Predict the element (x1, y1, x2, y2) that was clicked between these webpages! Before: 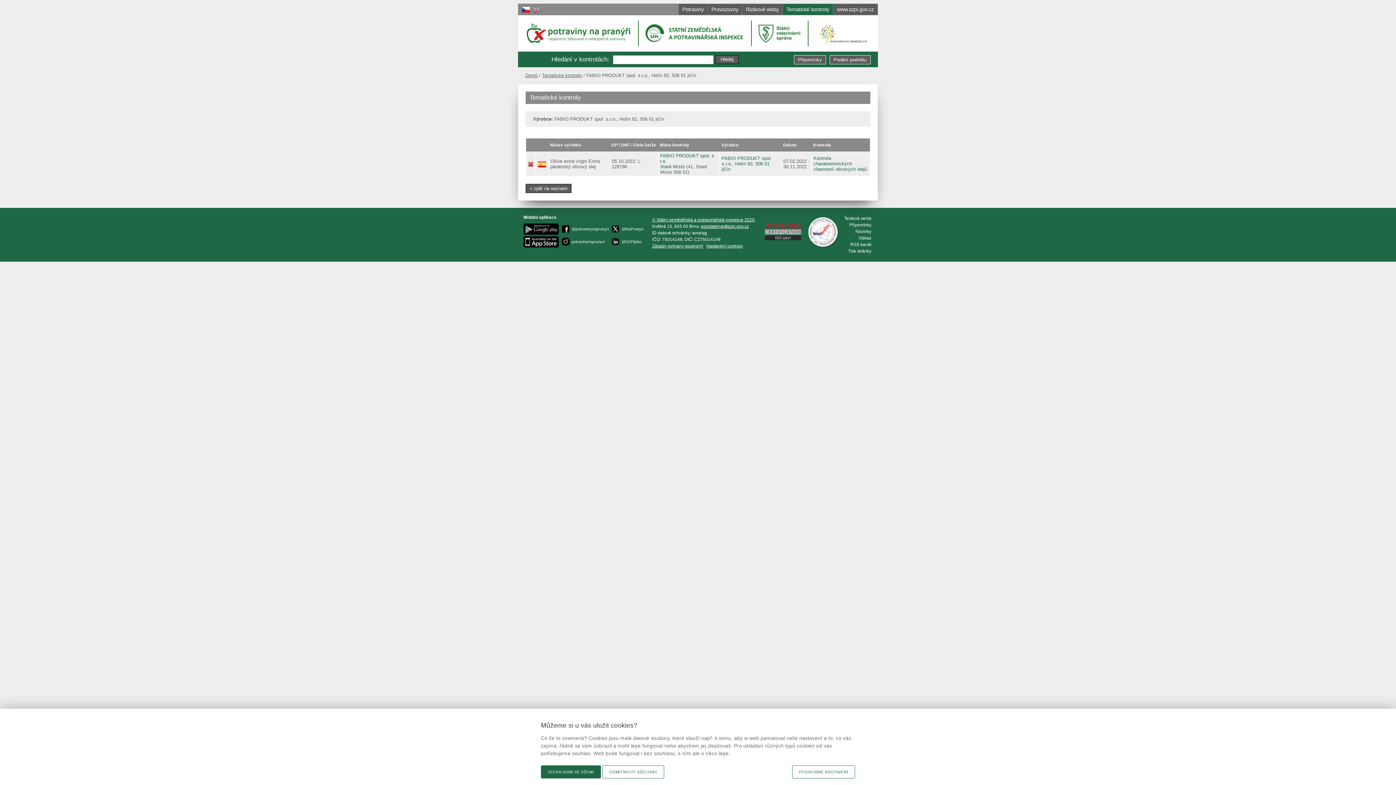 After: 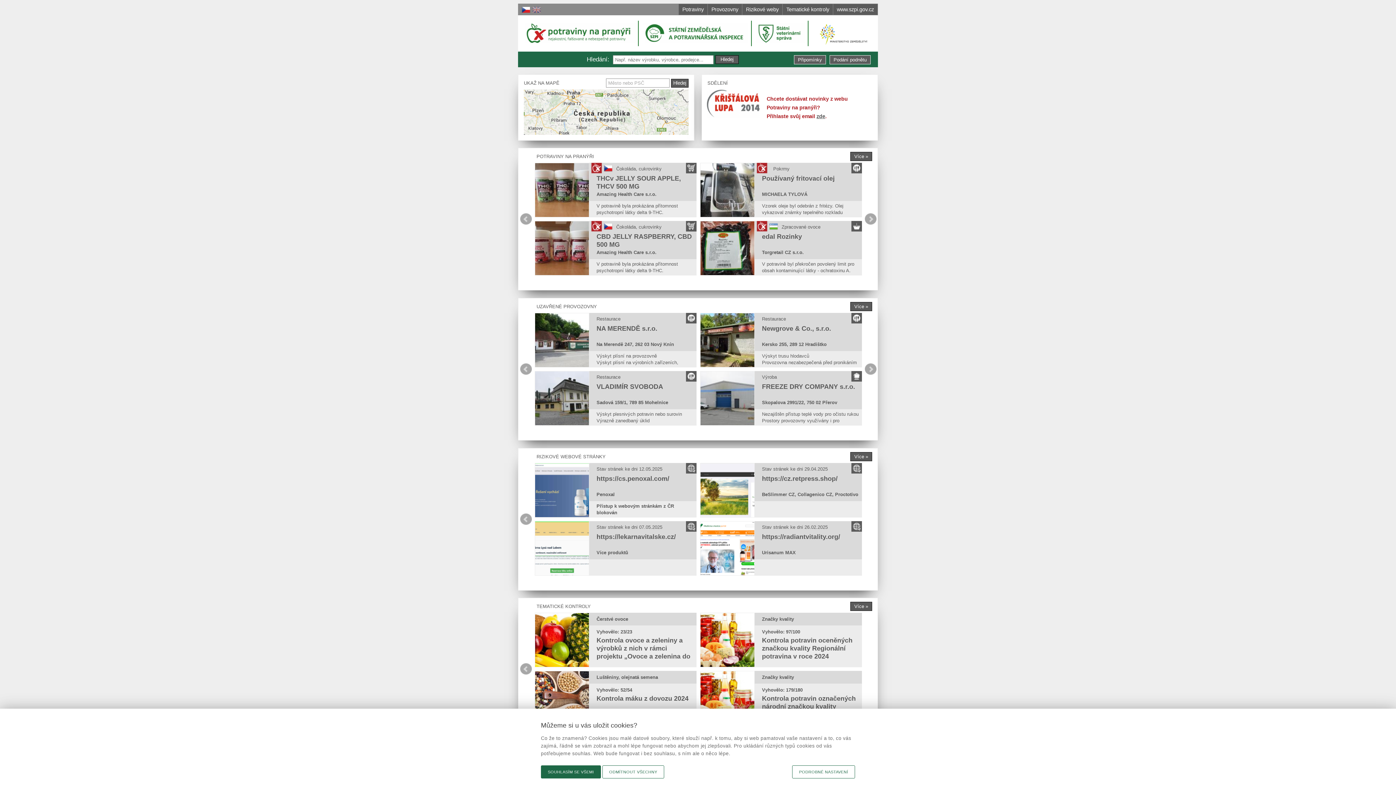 Action: bbox: (524, 23, 547, 48)